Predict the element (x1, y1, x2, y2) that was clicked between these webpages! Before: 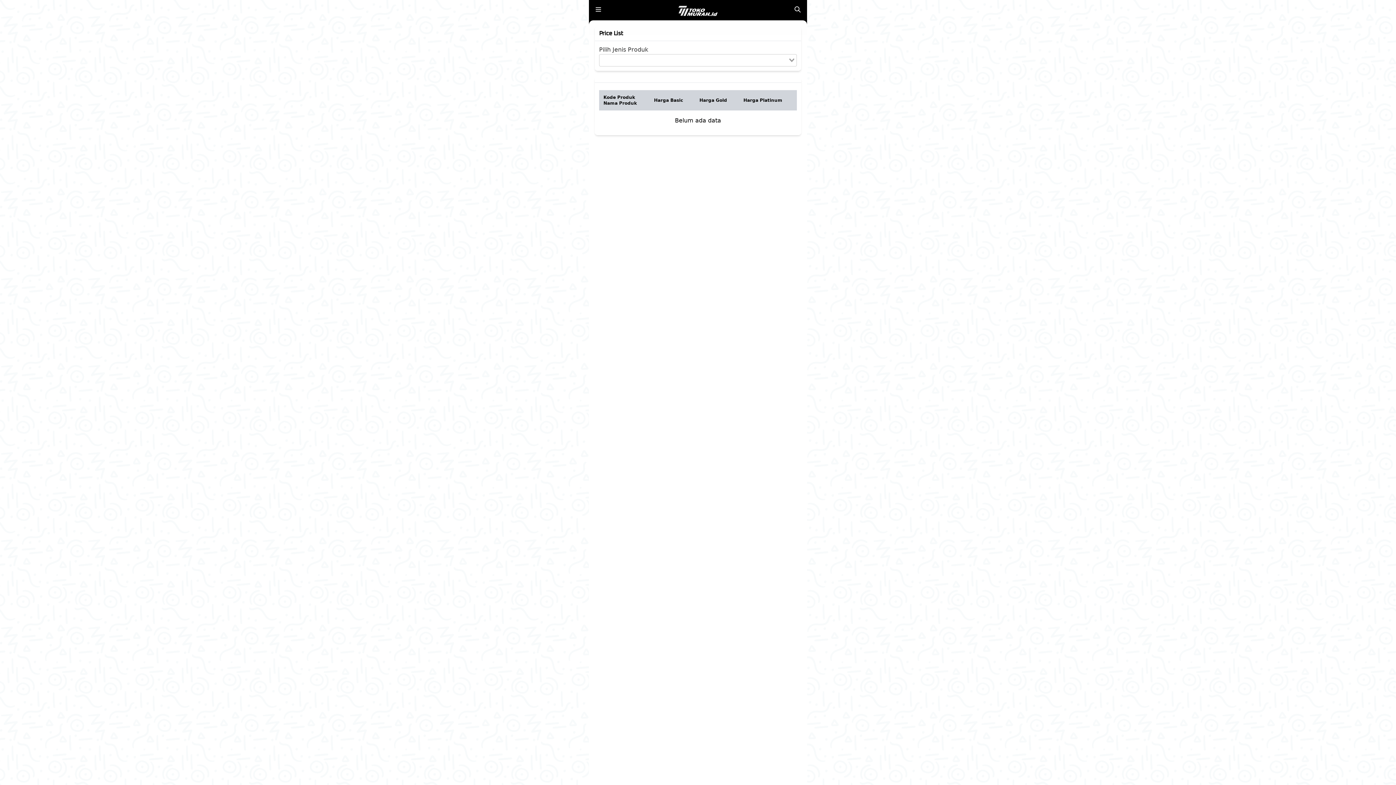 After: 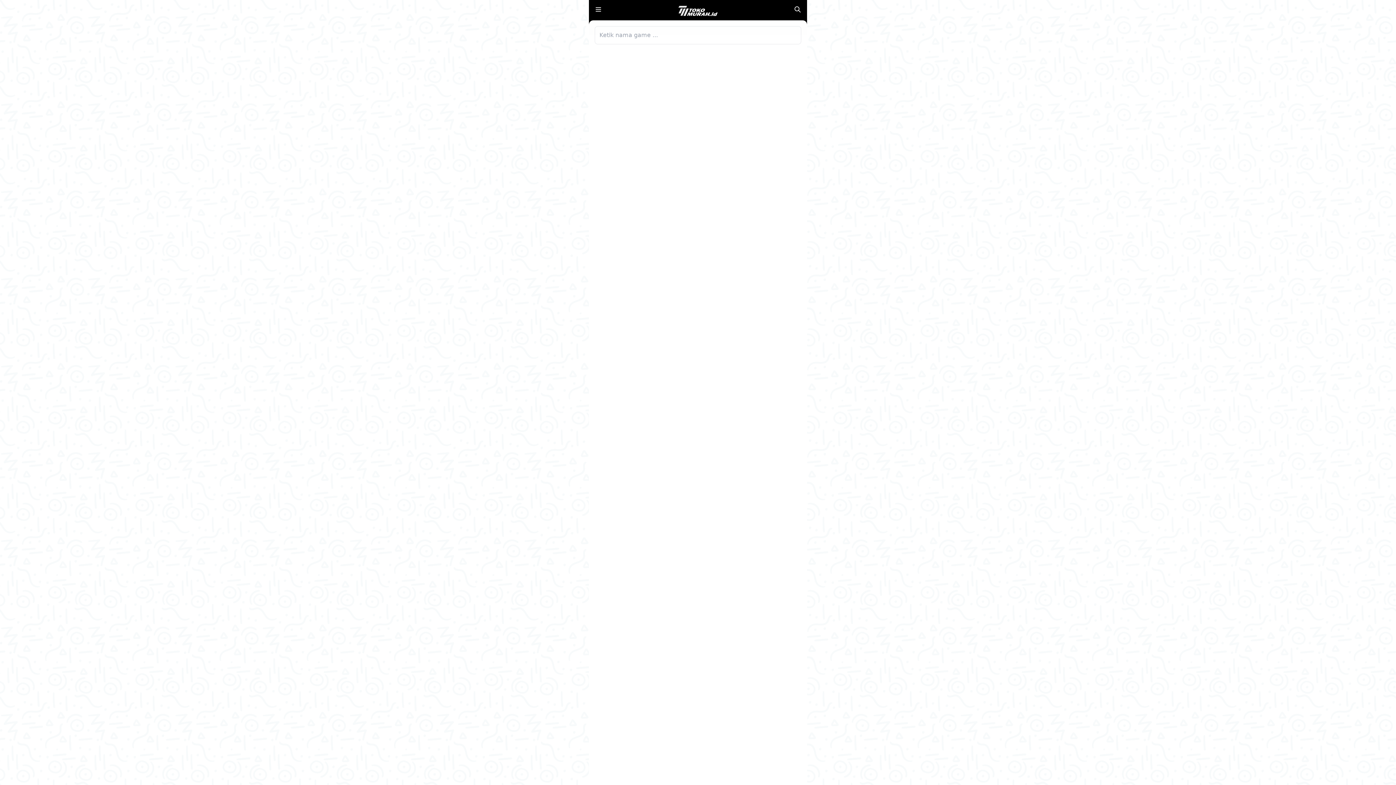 Action: bbox: (794, 7, 801, 14)